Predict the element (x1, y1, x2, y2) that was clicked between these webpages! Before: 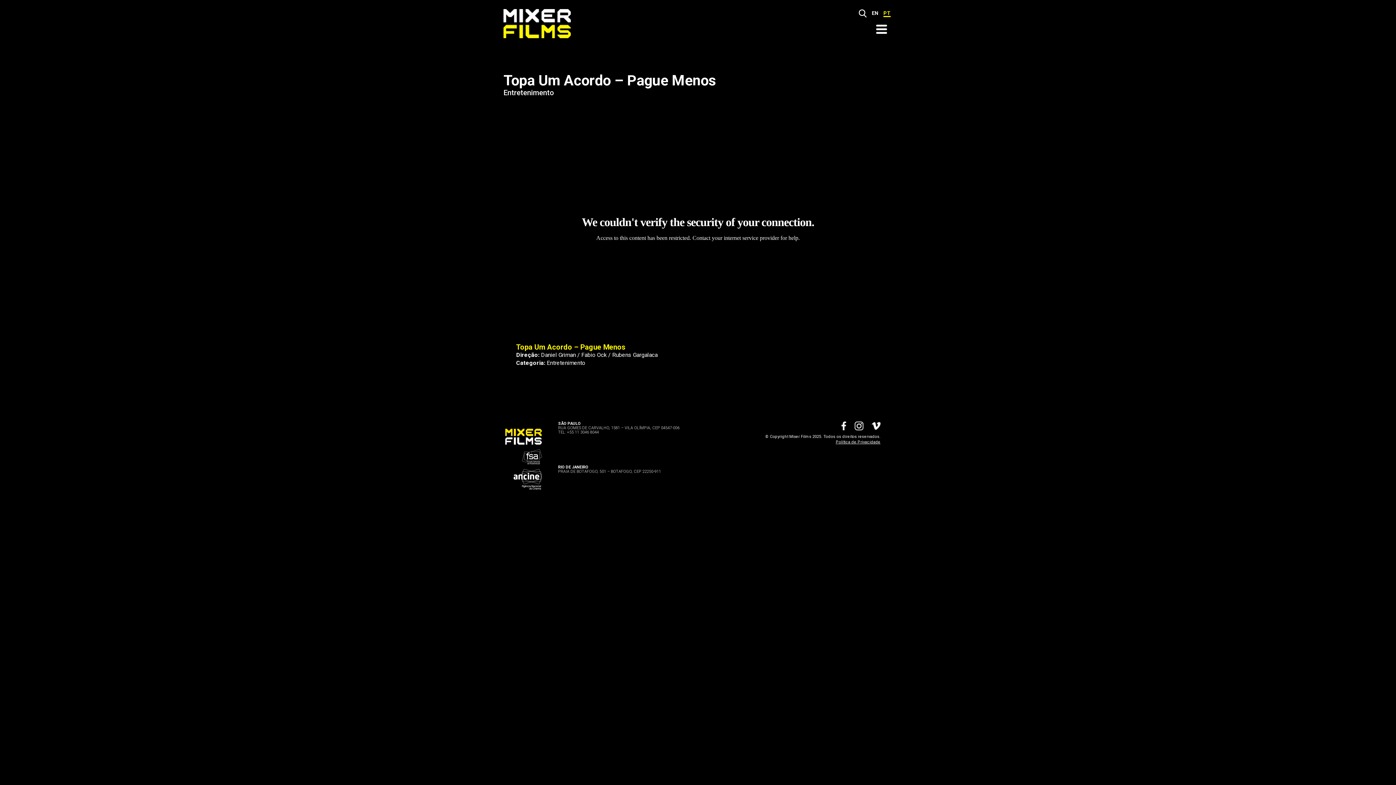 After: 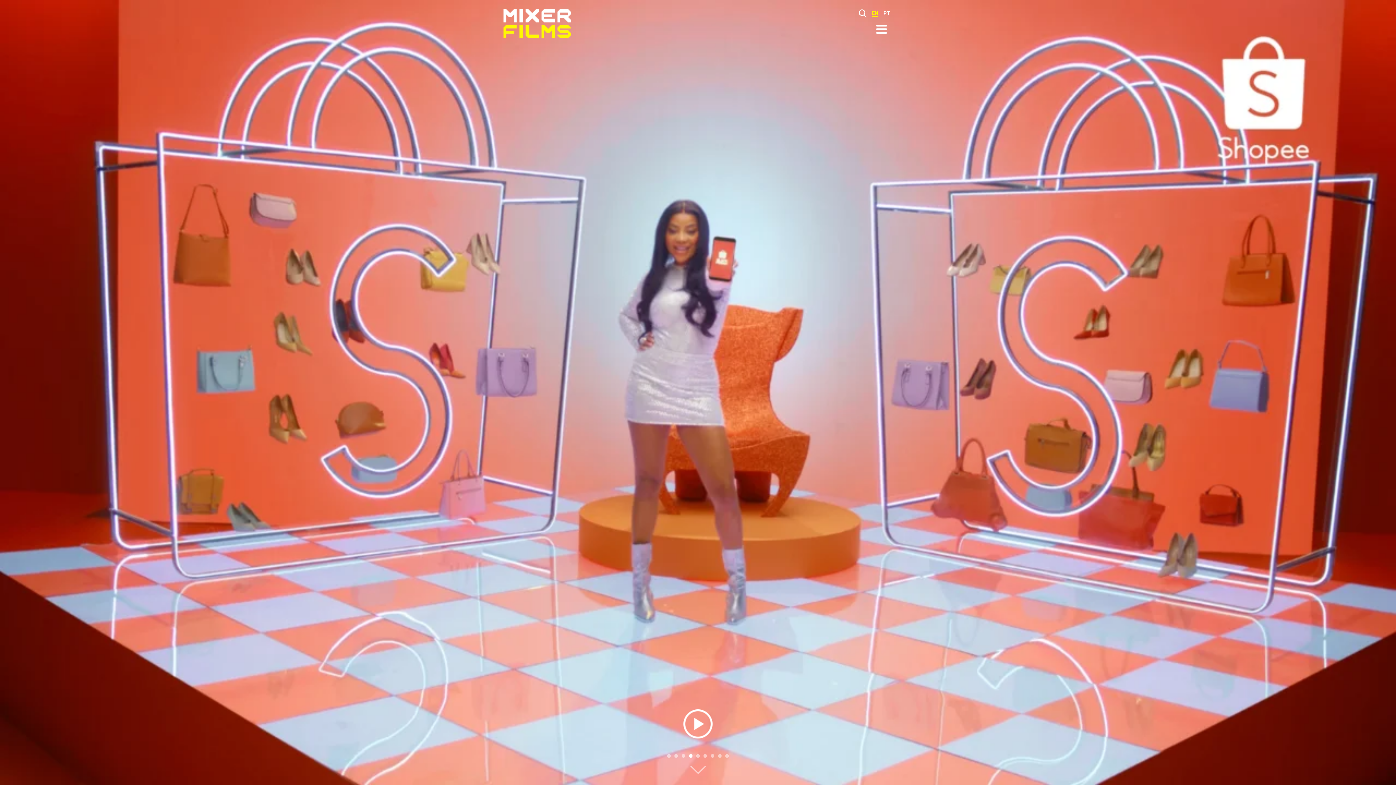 Action: bbox: (872, 10, 878, 17) label: EN